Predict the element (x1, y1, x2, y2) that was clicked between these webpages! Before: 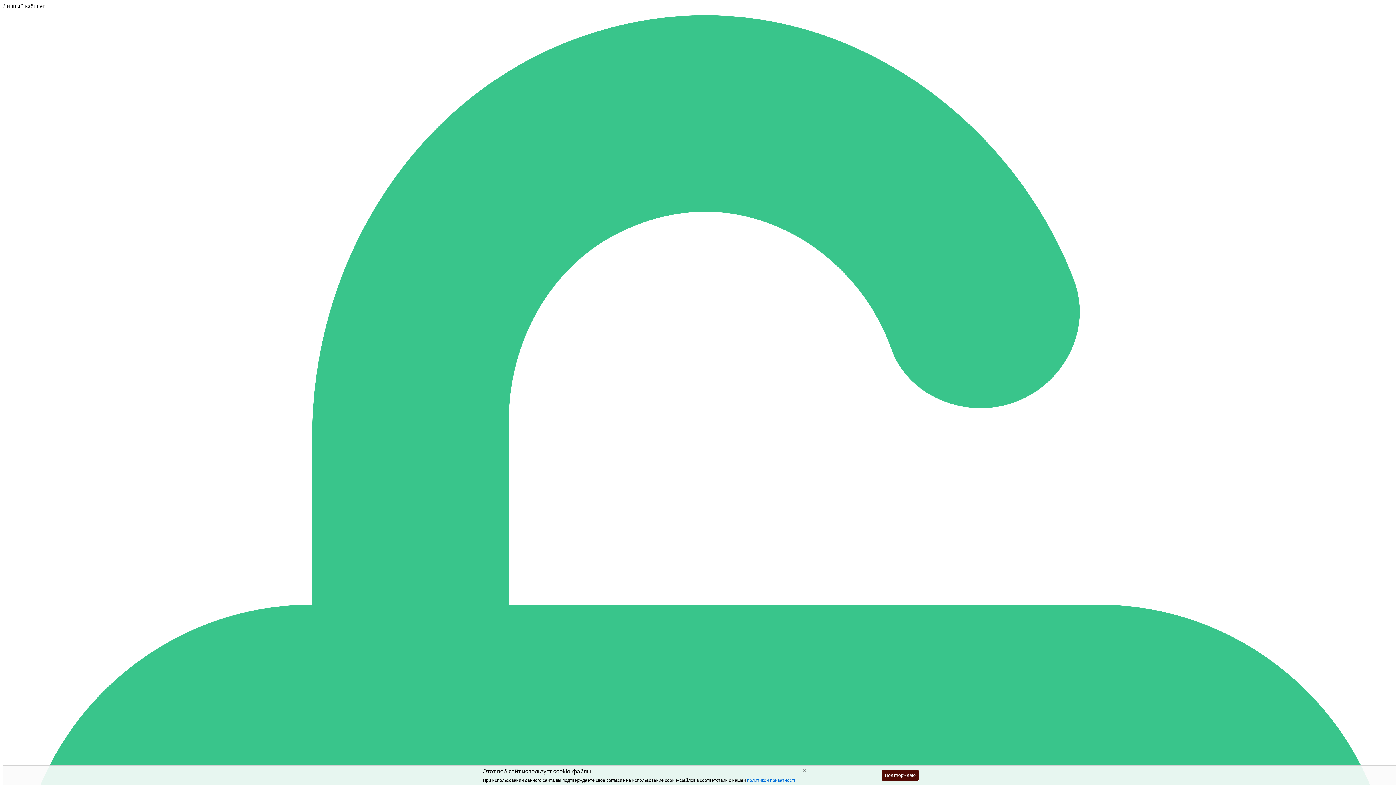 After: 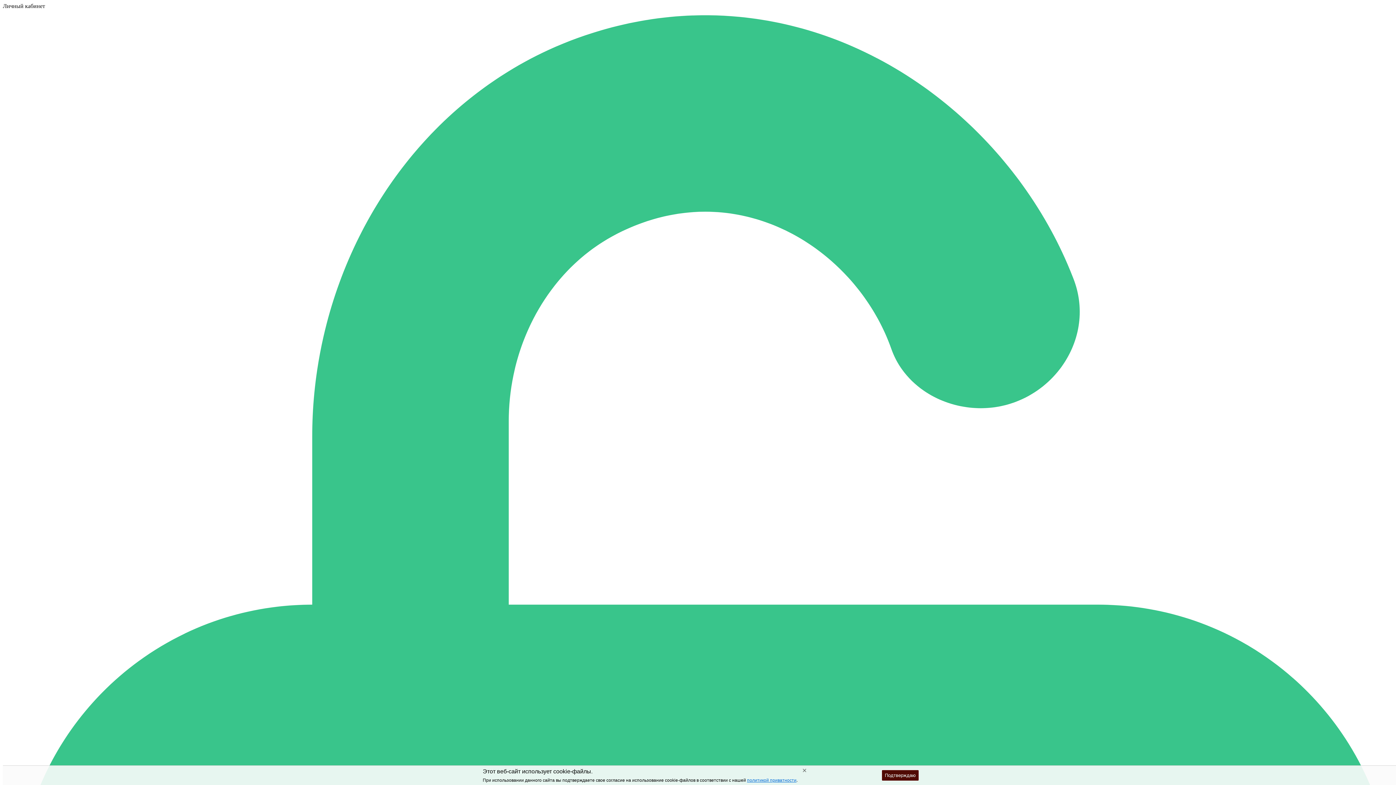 Action: label: Личный кабинет bbox: (2, 2, 45, 9)